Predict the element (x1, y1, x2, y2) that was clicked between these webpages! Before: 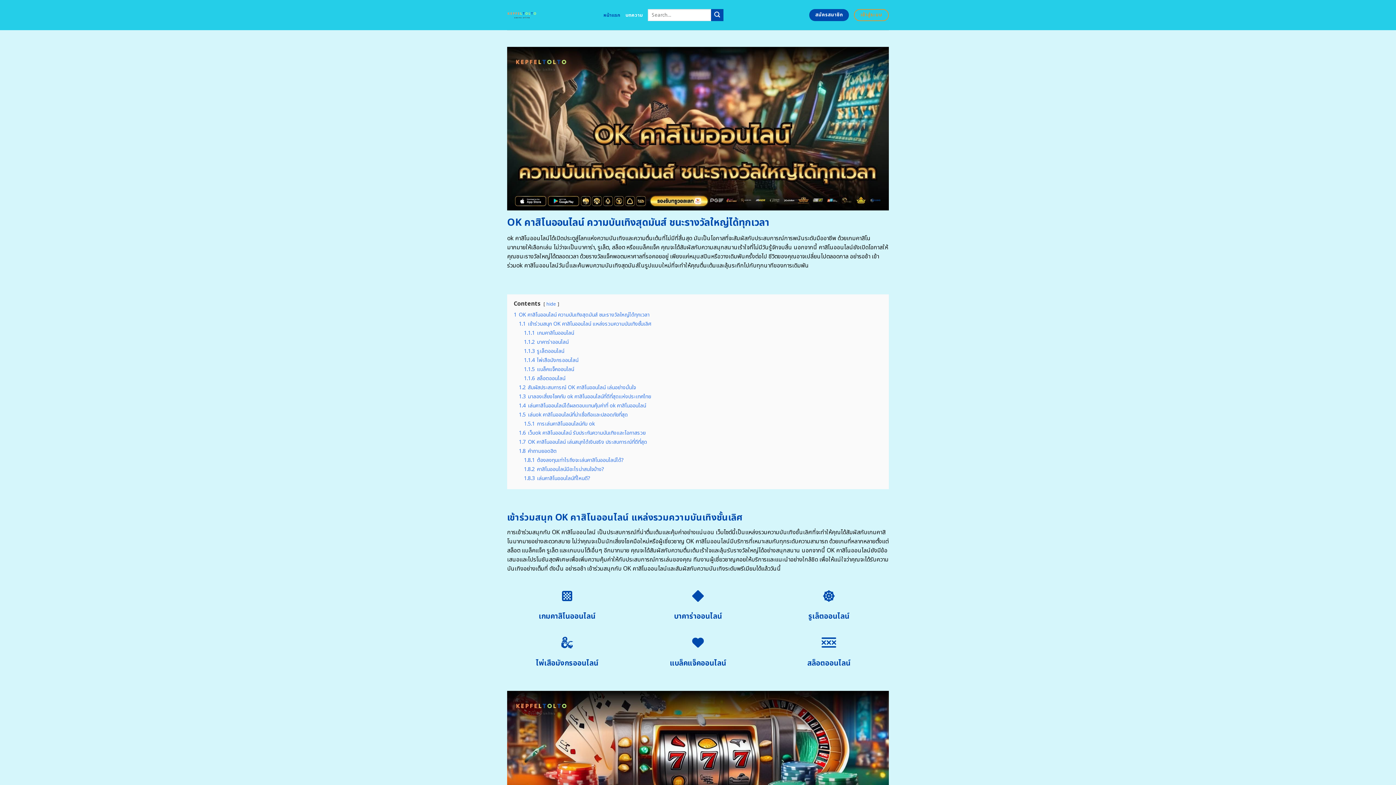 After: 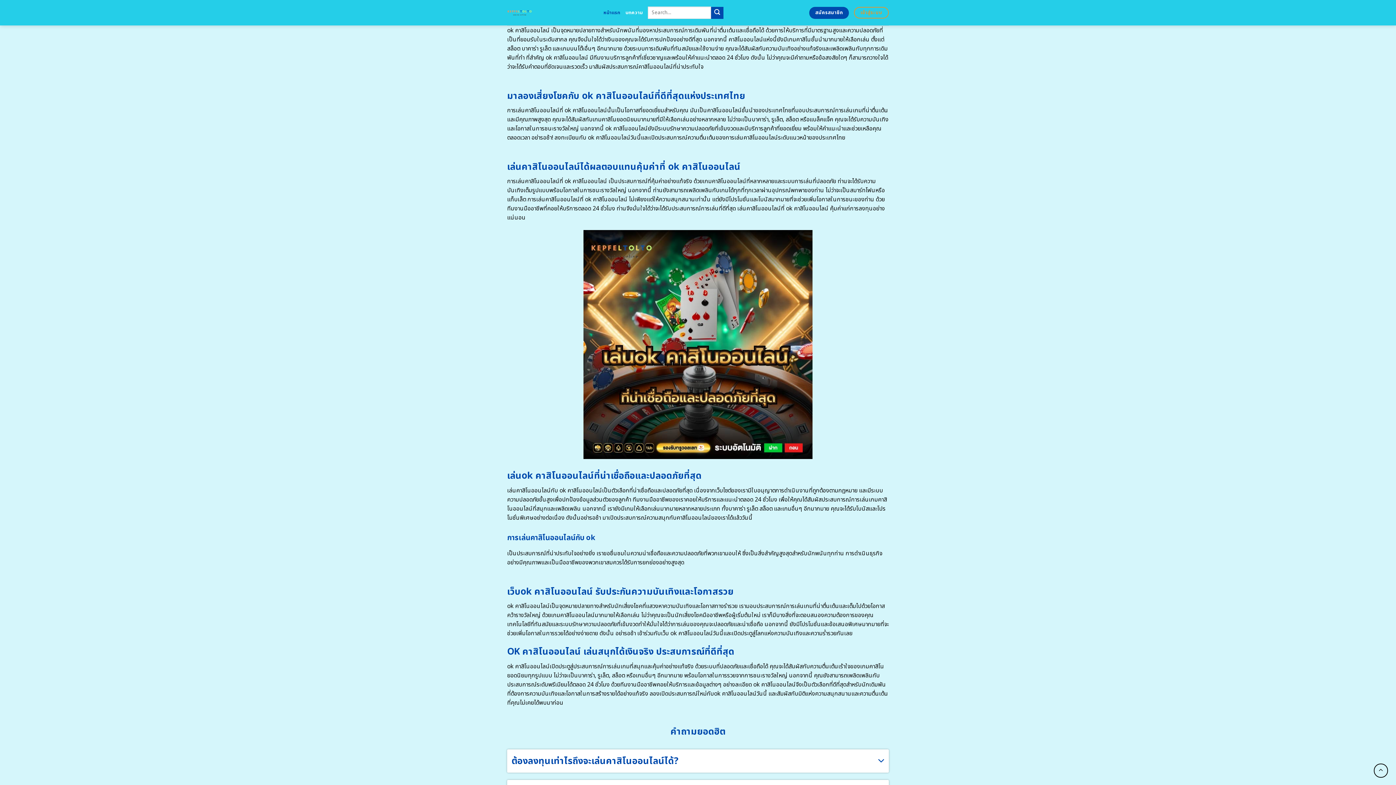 Action: bbox: (518, 384, 636, 391) label: 1.2 สัมผัสประสบการณ์ OK คาสิโนออนไลน์ เล่นอย่างมั่นใจ